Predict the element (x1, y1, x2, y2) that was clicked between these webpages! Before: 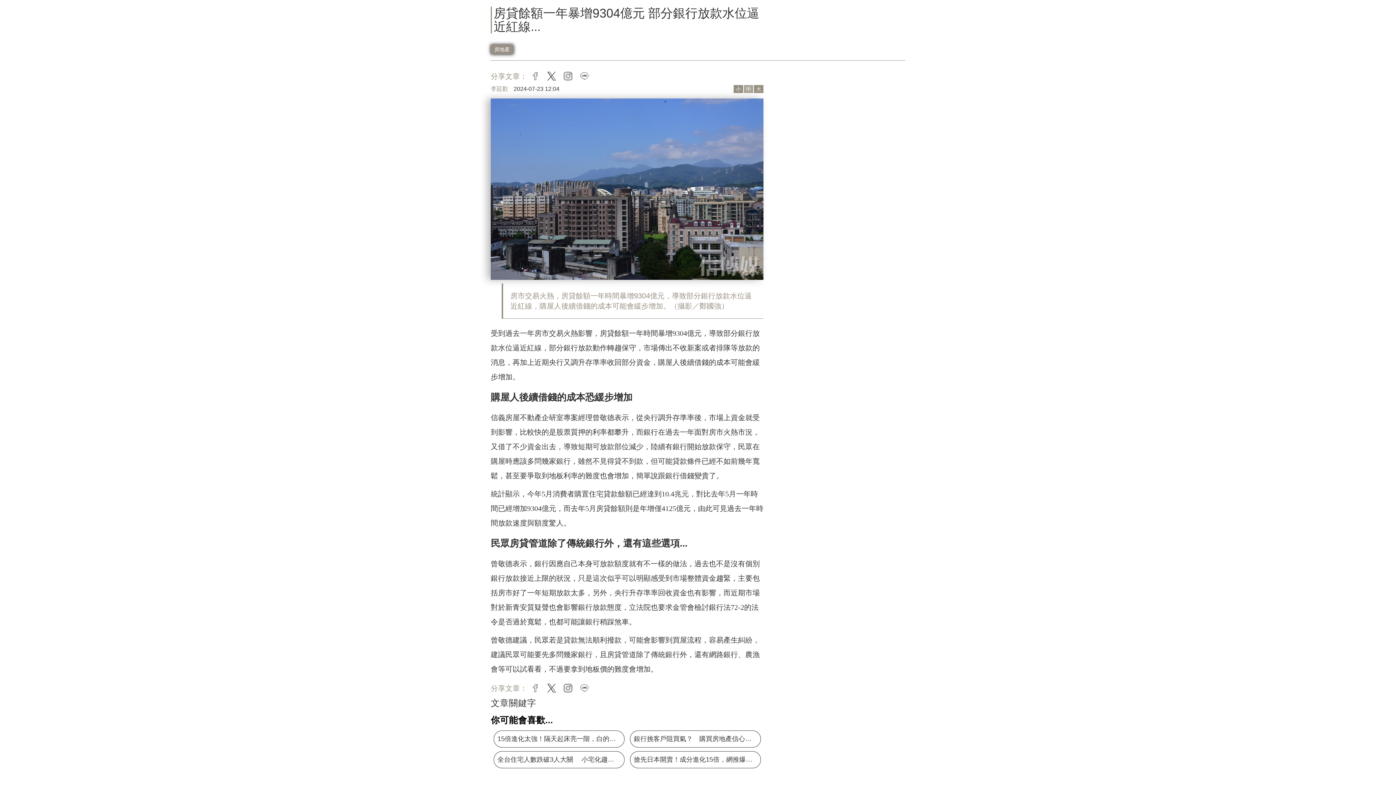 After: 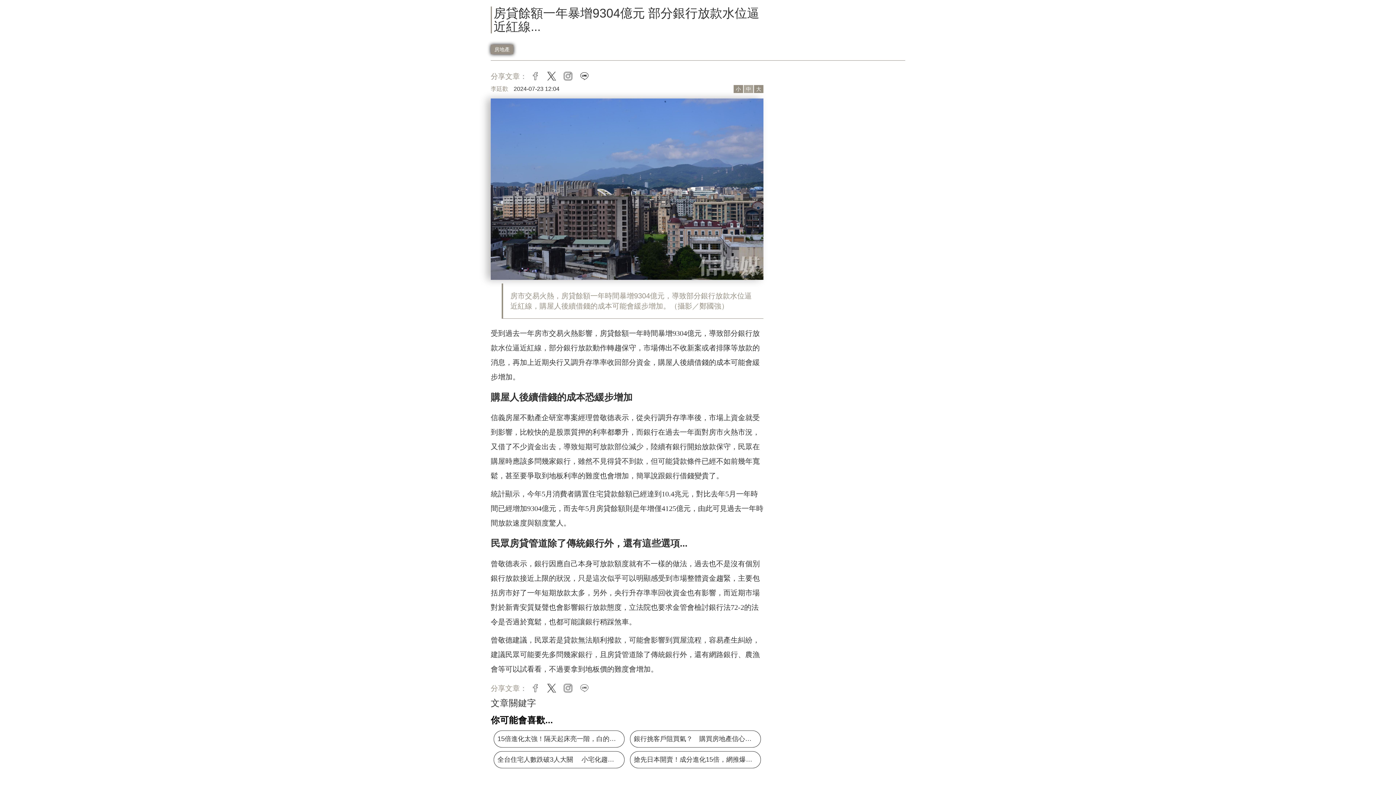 Action: bbox: (576, 72, 592, 80) label: line